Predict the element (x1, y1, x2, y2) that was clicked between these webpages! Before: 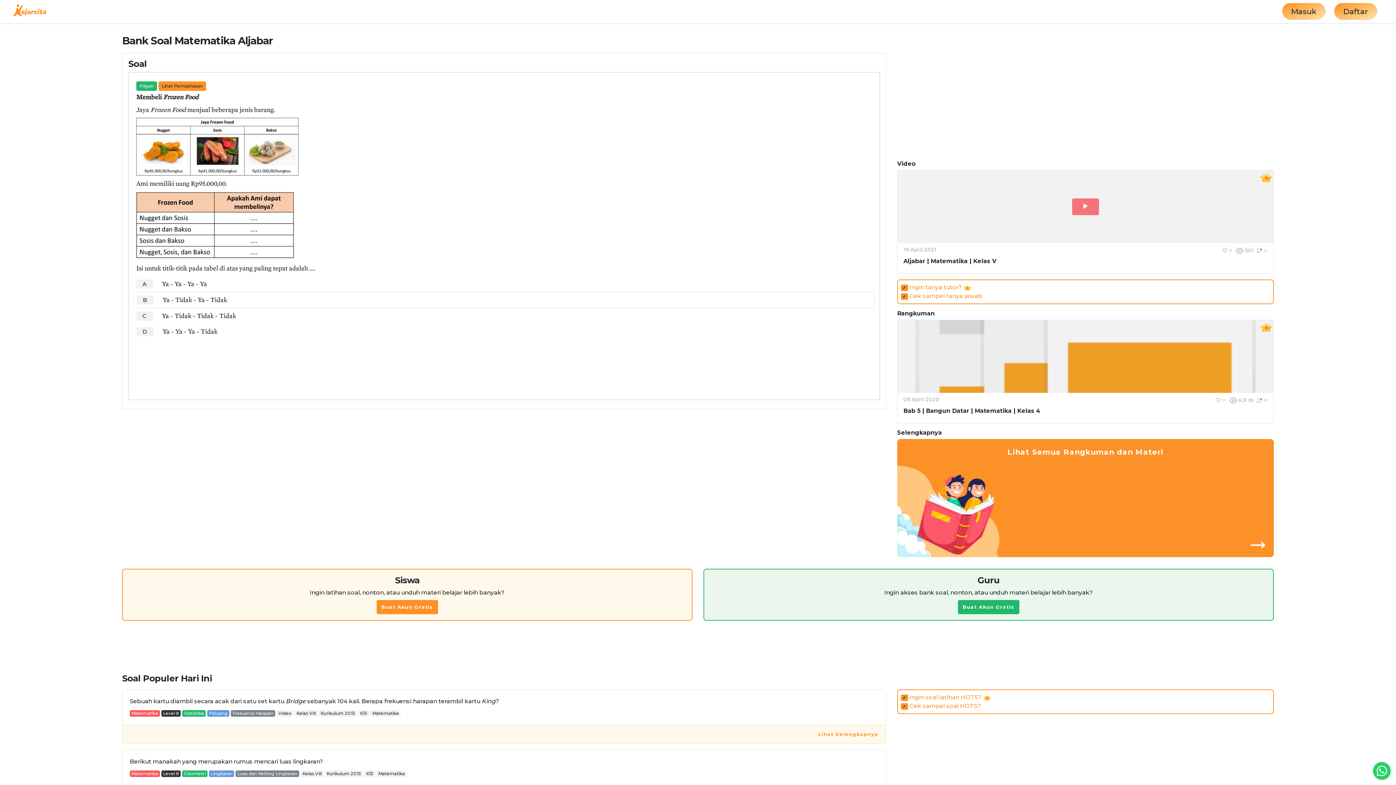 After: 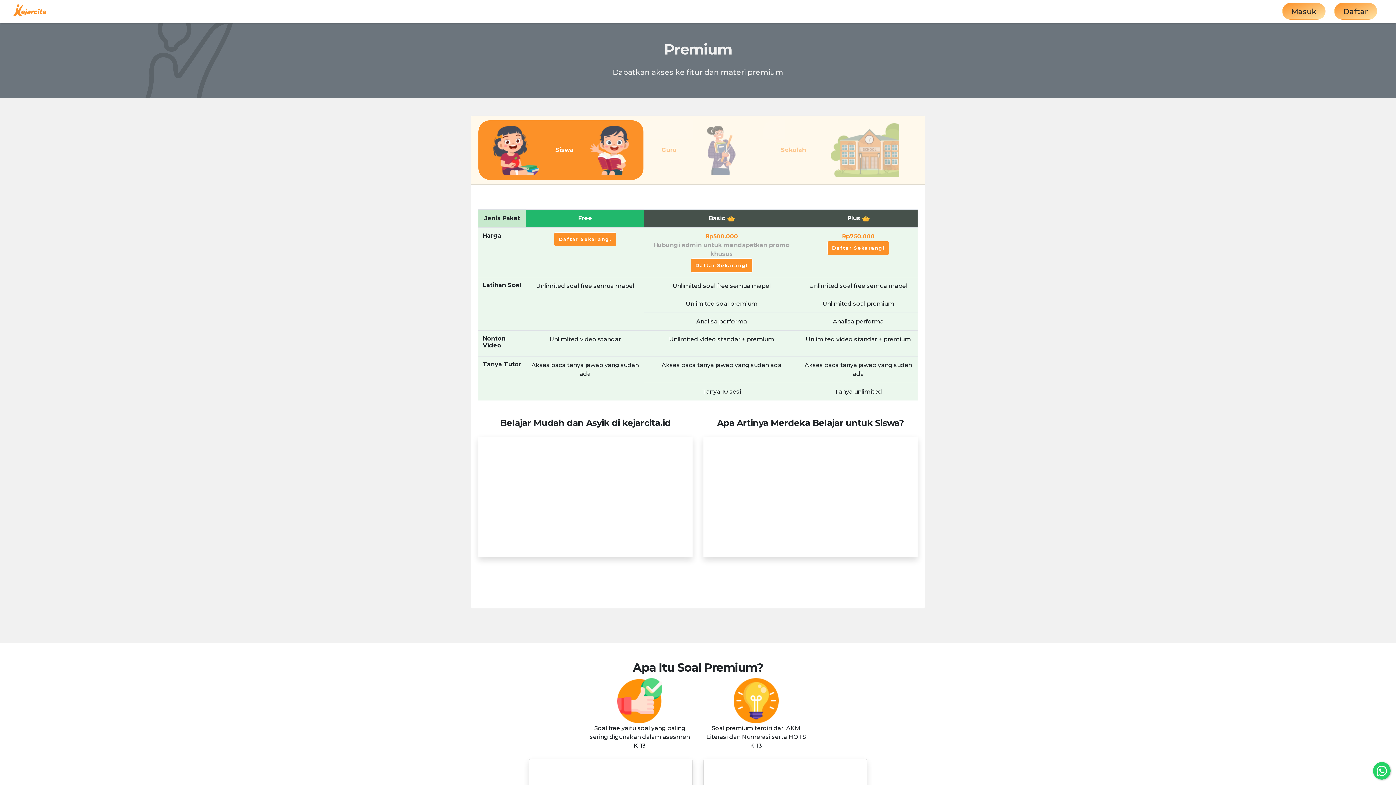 Action: bbox: (901, 284, 971, 290) label: ✔ Ingin tanya tutor? 